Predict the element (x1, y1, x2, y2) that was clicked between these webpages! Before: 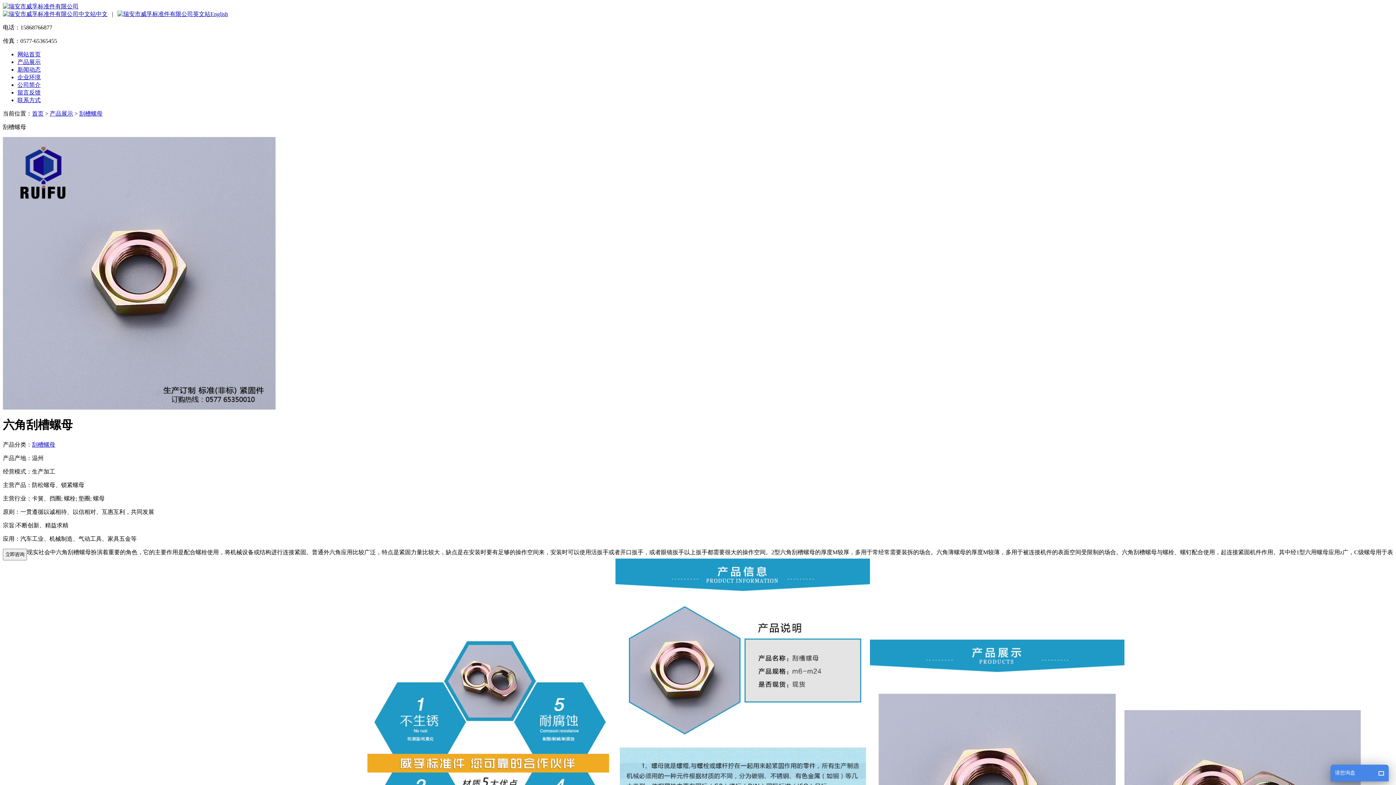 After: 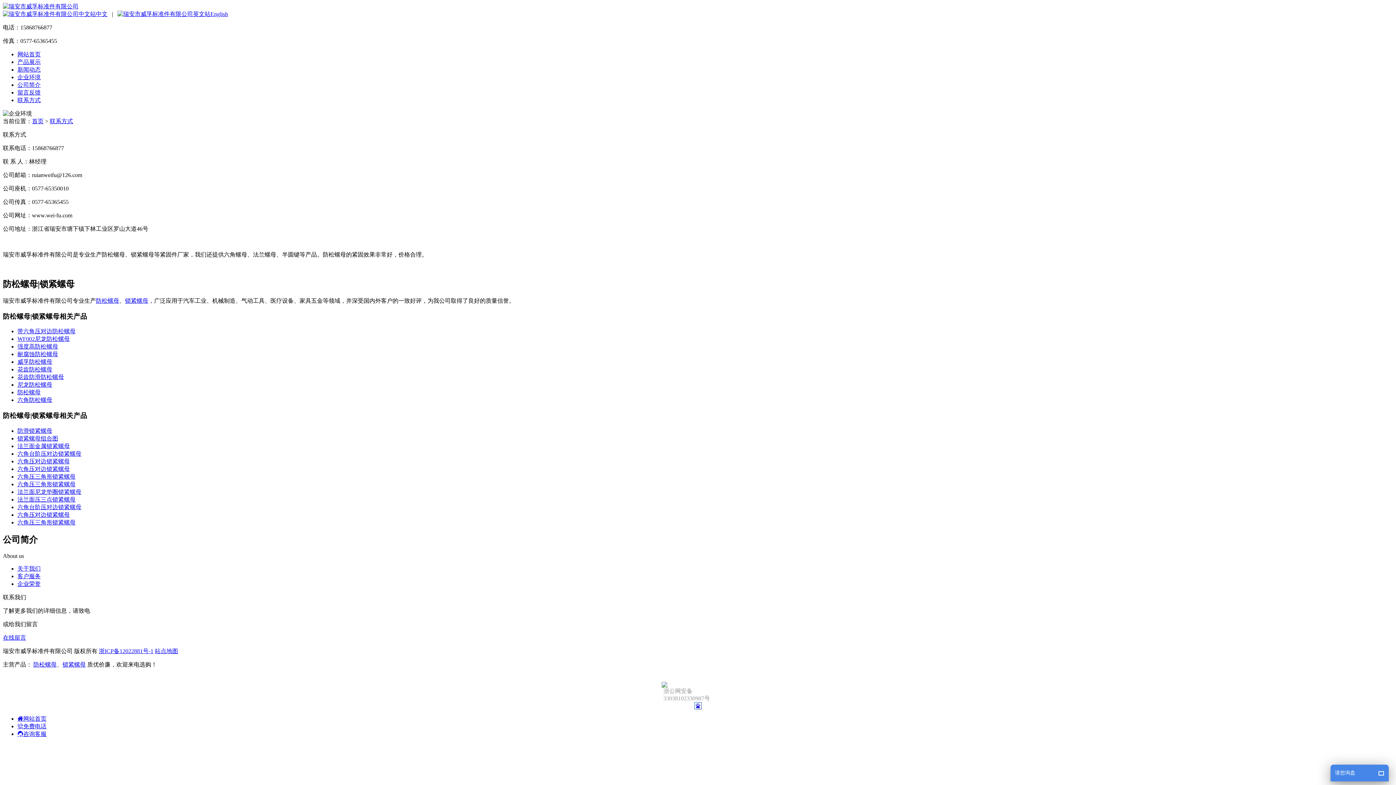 Action: bbox: (17, 97, 40, 103) label: 联系方式